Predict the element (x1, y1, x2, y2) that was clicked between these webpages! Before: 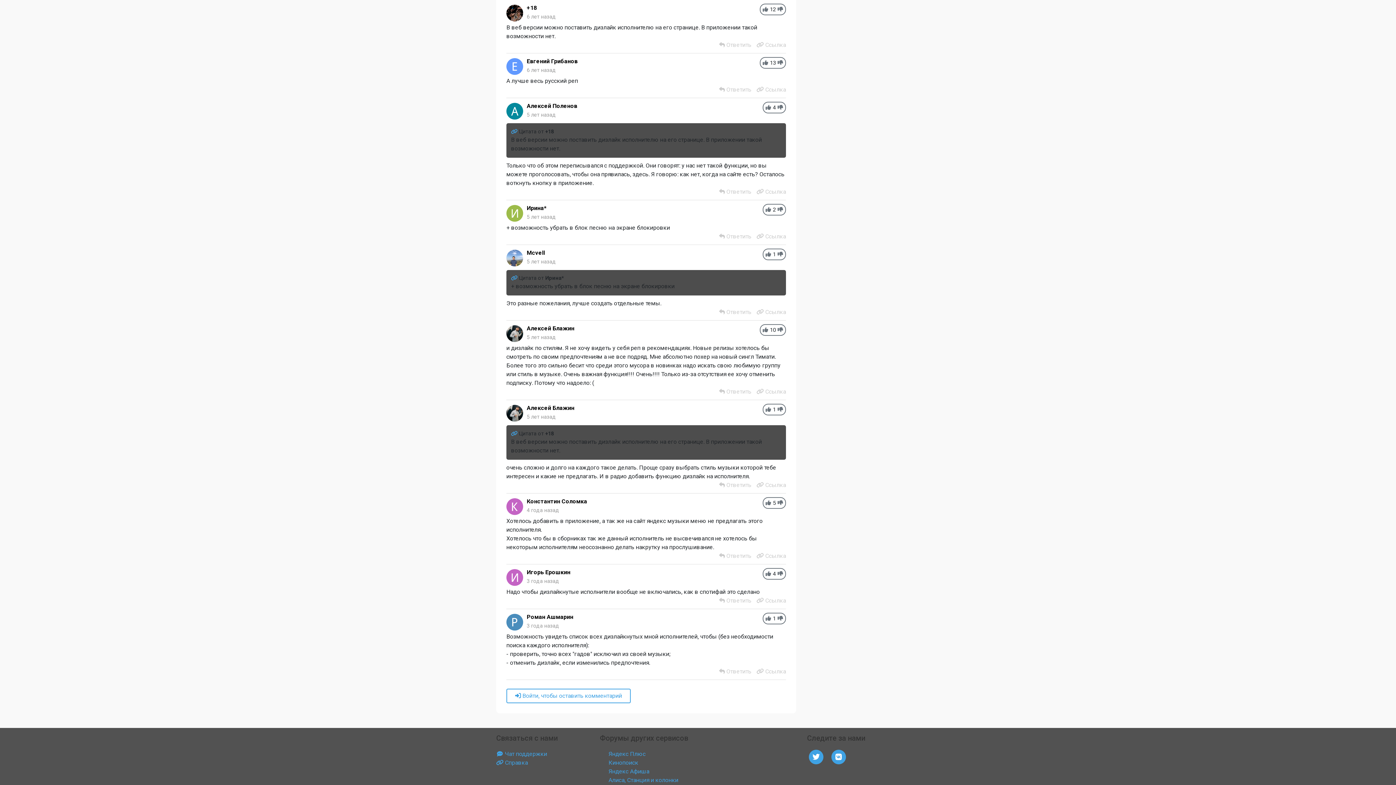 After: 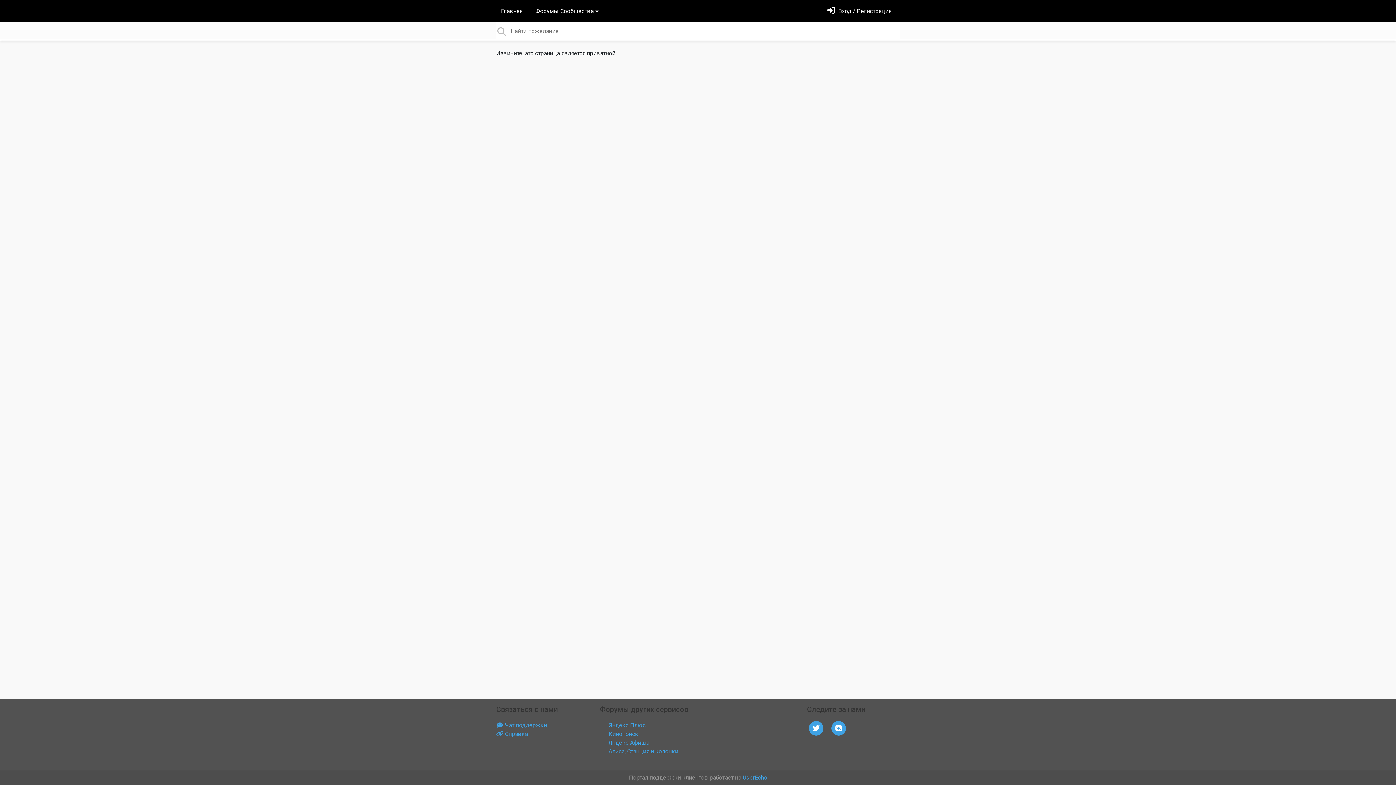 Action: label: Игорь Ерошкин bbox: (526, 569, 570, 575)